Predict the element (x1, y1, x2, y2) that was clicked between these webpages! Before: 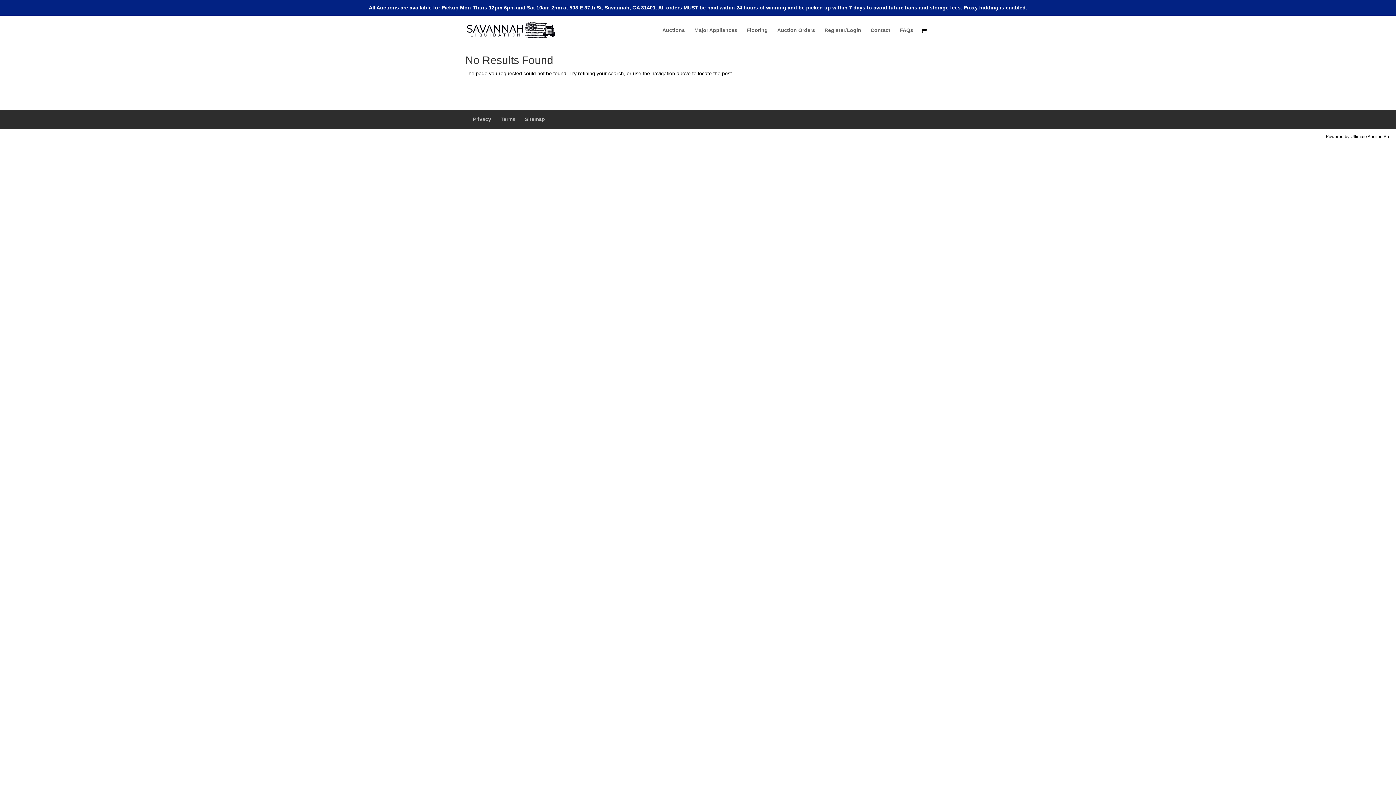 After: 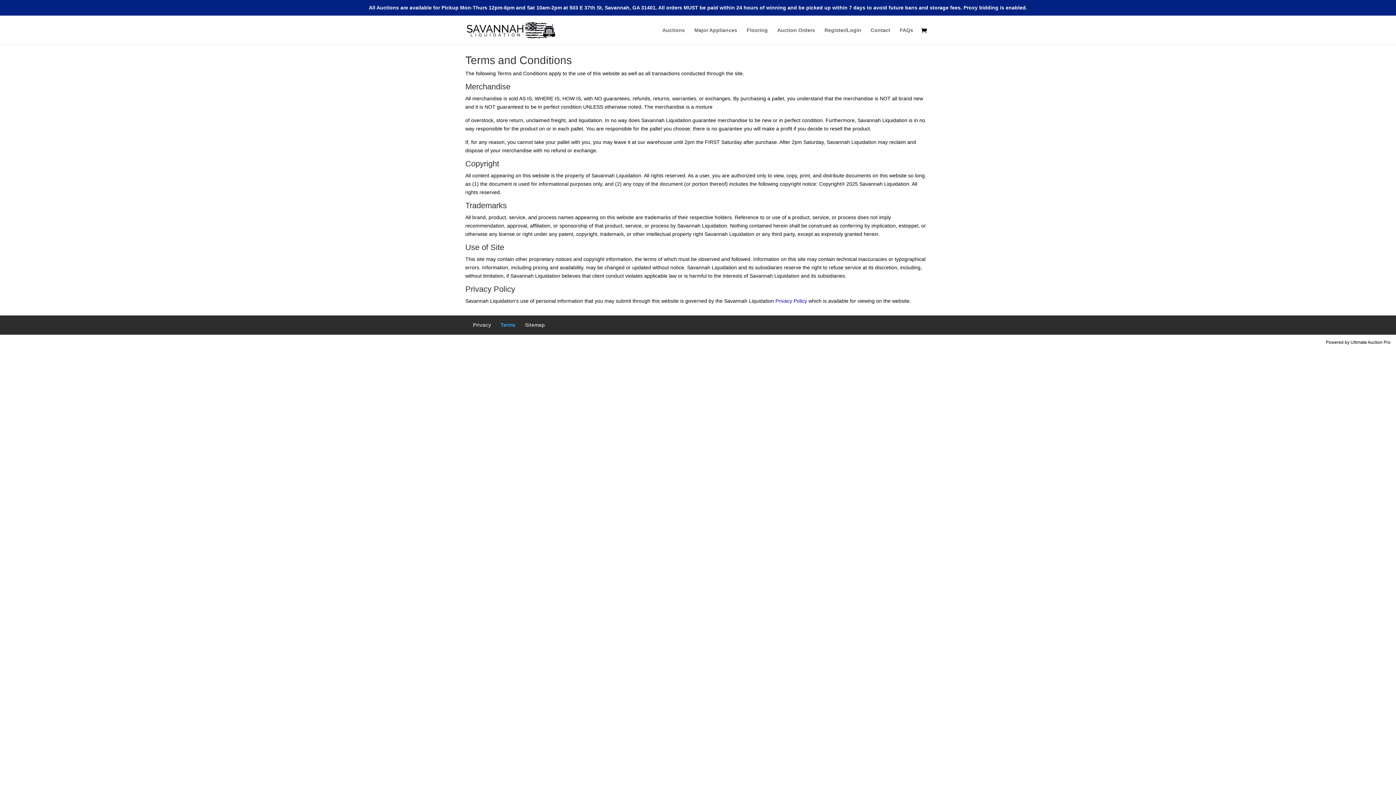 Action: bbox: (500, 116, 515, 122) label: Terms